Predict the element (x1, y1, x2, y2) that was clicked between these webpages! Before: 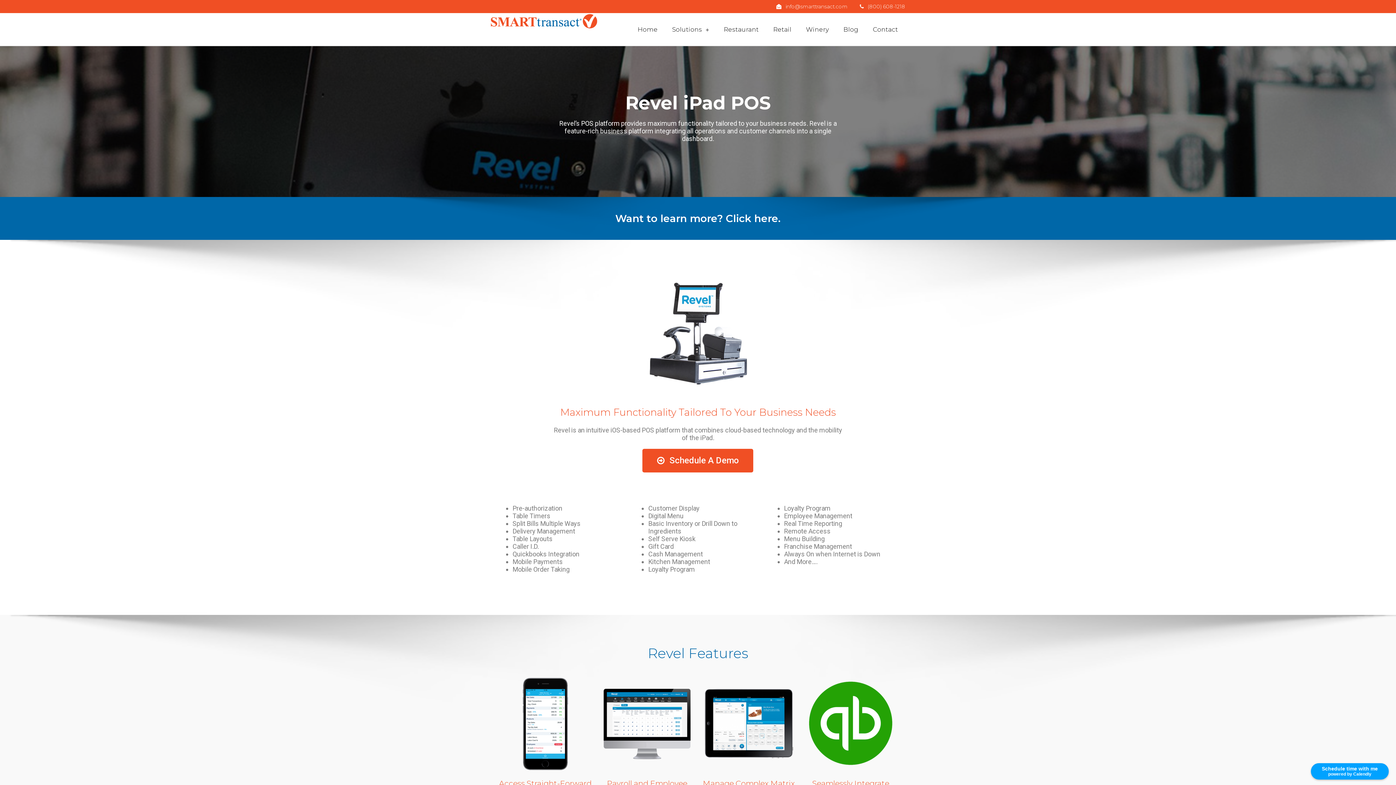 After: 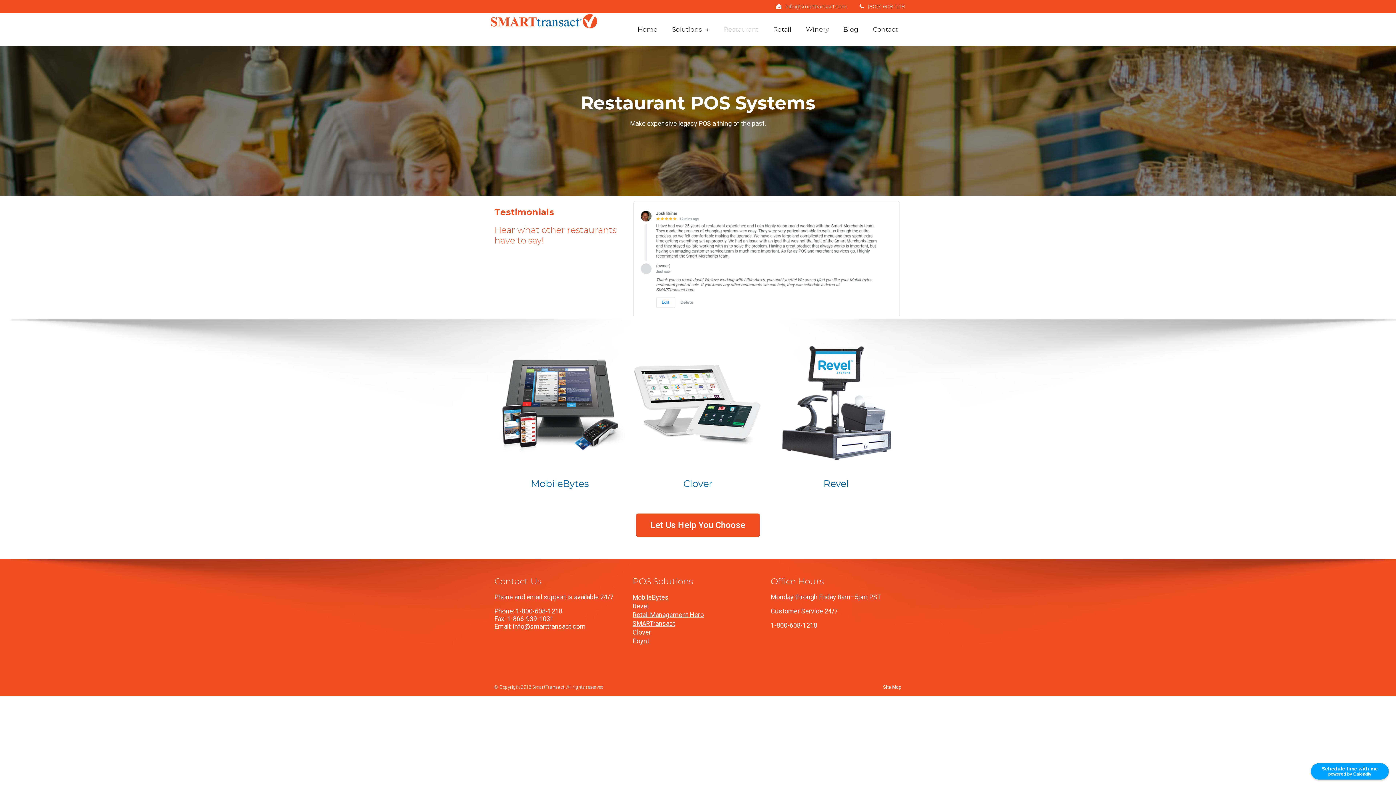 Action: bbox: (716, 13, 766, 45) label: Restaurant